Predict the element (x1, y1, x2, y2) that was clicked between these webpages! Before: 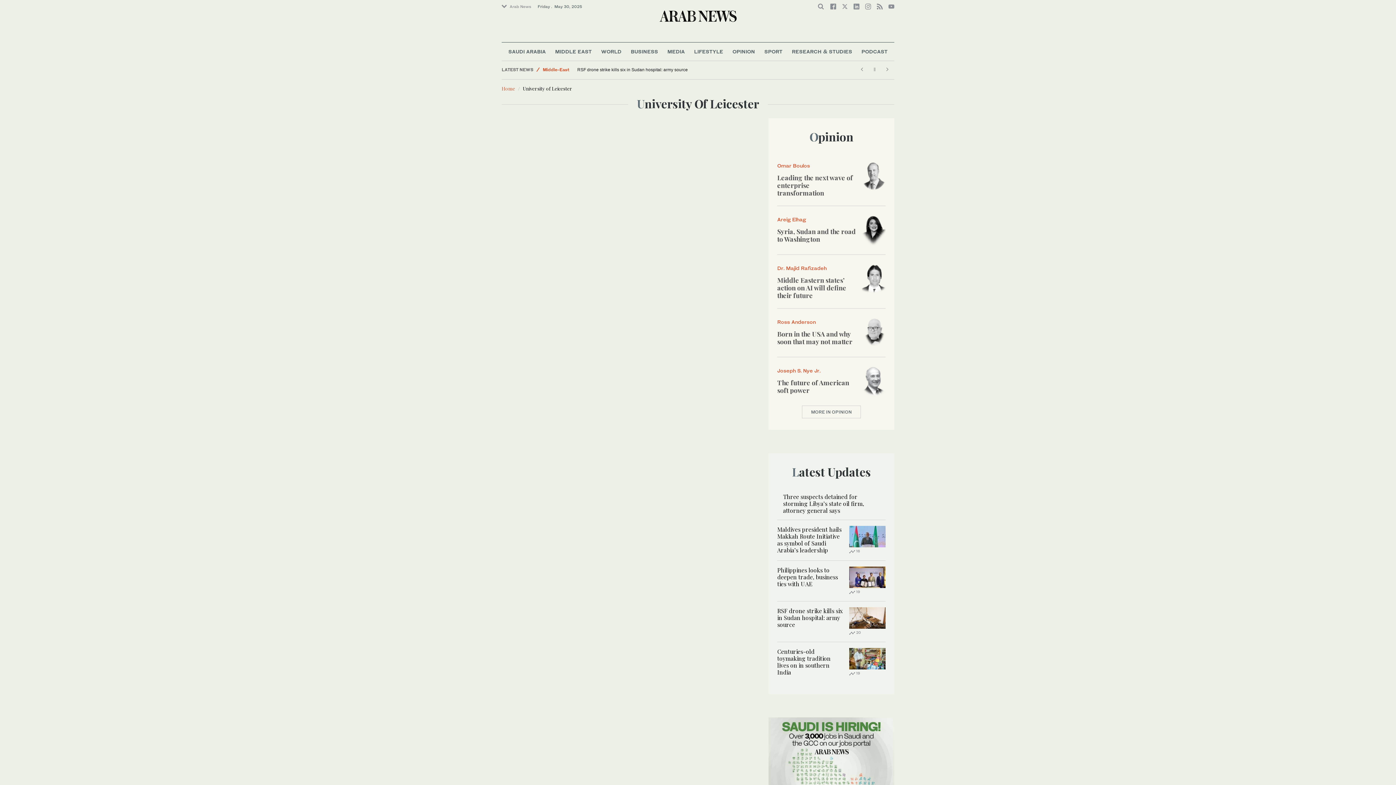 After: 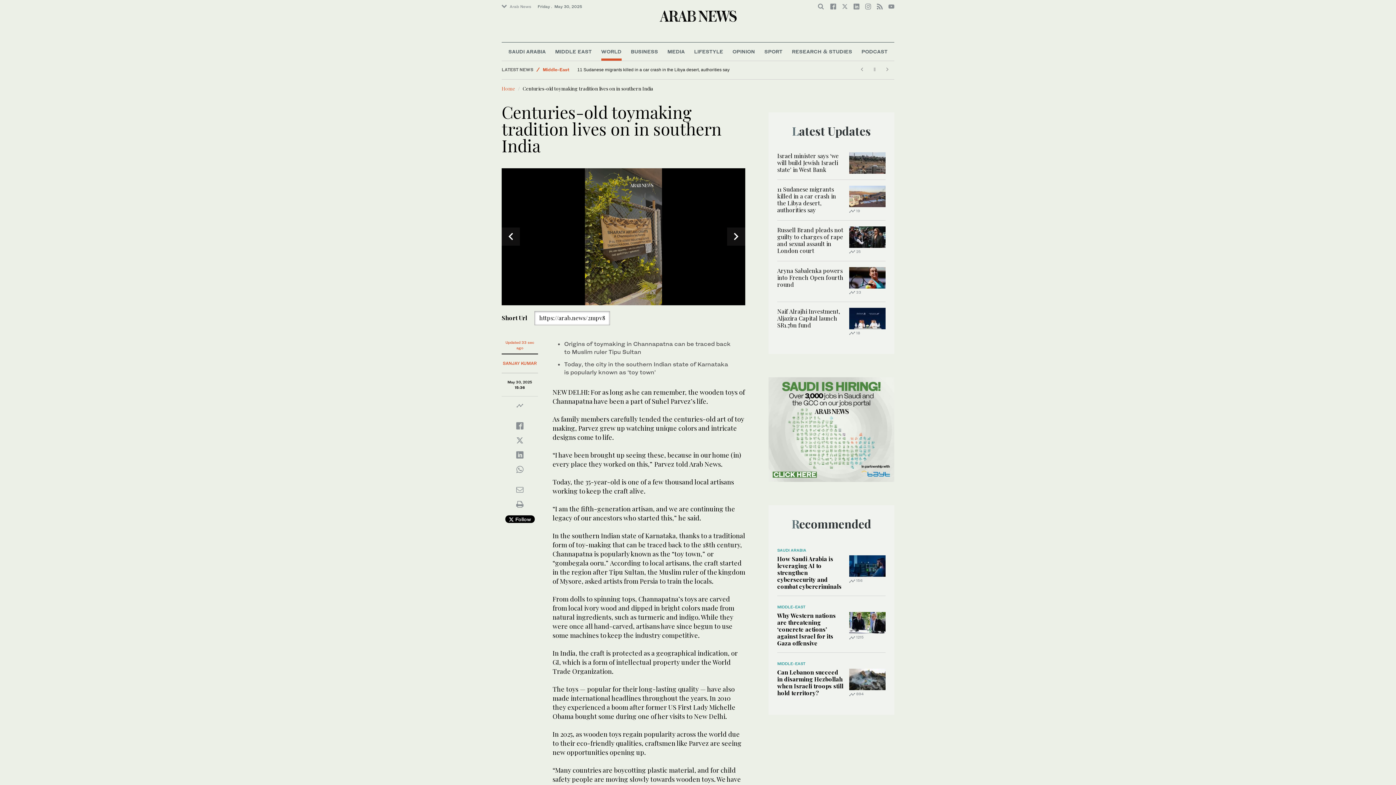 Action: bbox: (849, 654, 885, 662)